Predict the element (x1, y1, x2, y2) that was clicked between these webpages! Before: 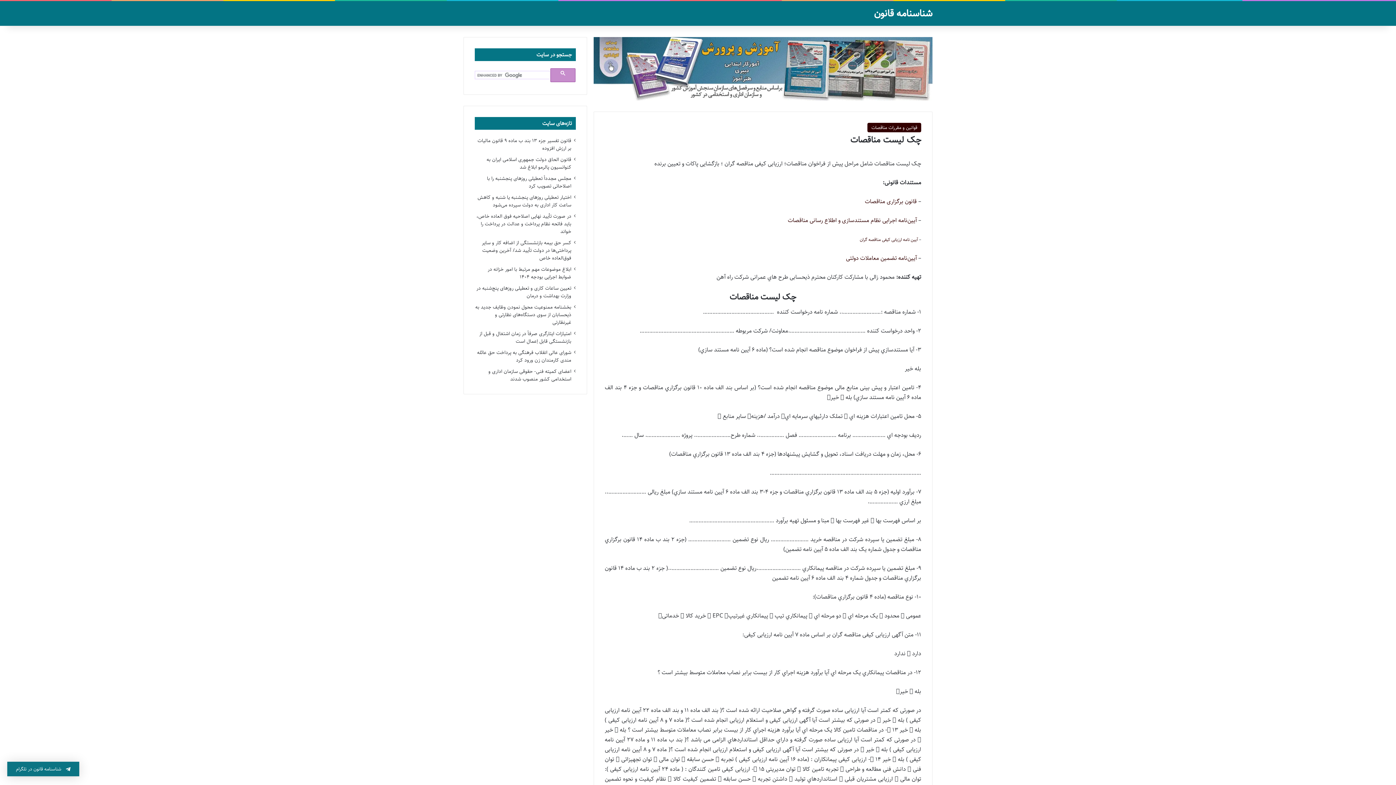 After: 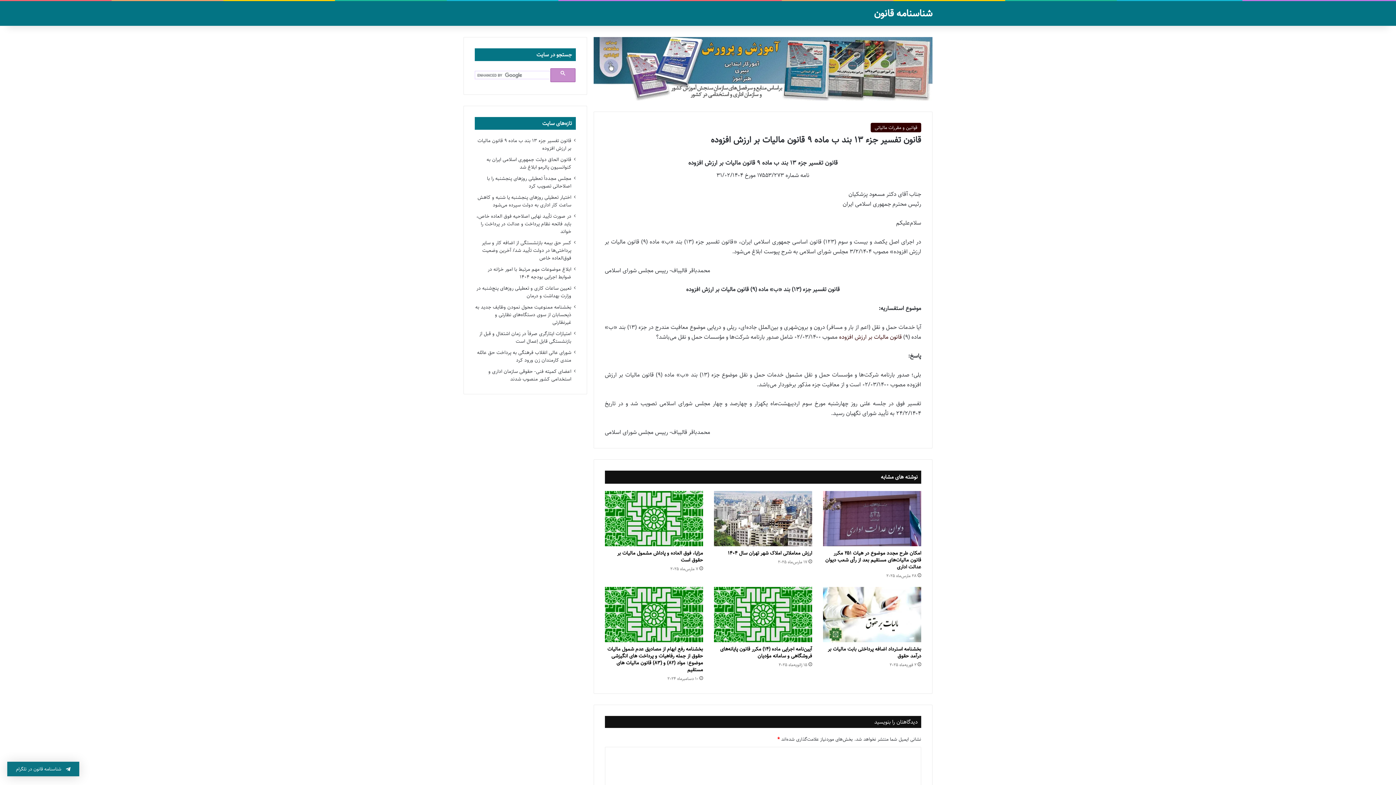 Action: bbox: (477, 136, 571, 152) label: قانون تفسیر جزء ۱۳ بند ب ماده ۹ قانون مالیات بر ارزش افزوده